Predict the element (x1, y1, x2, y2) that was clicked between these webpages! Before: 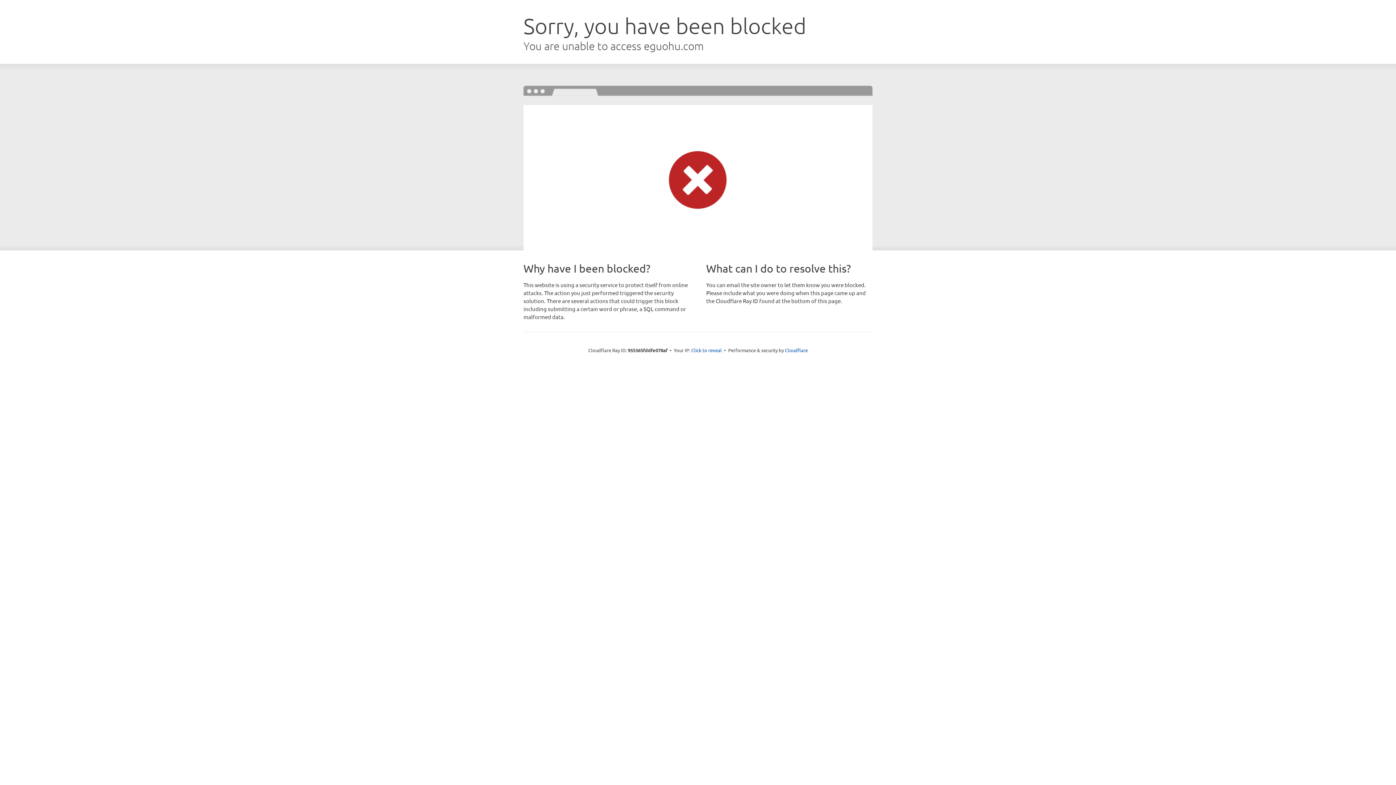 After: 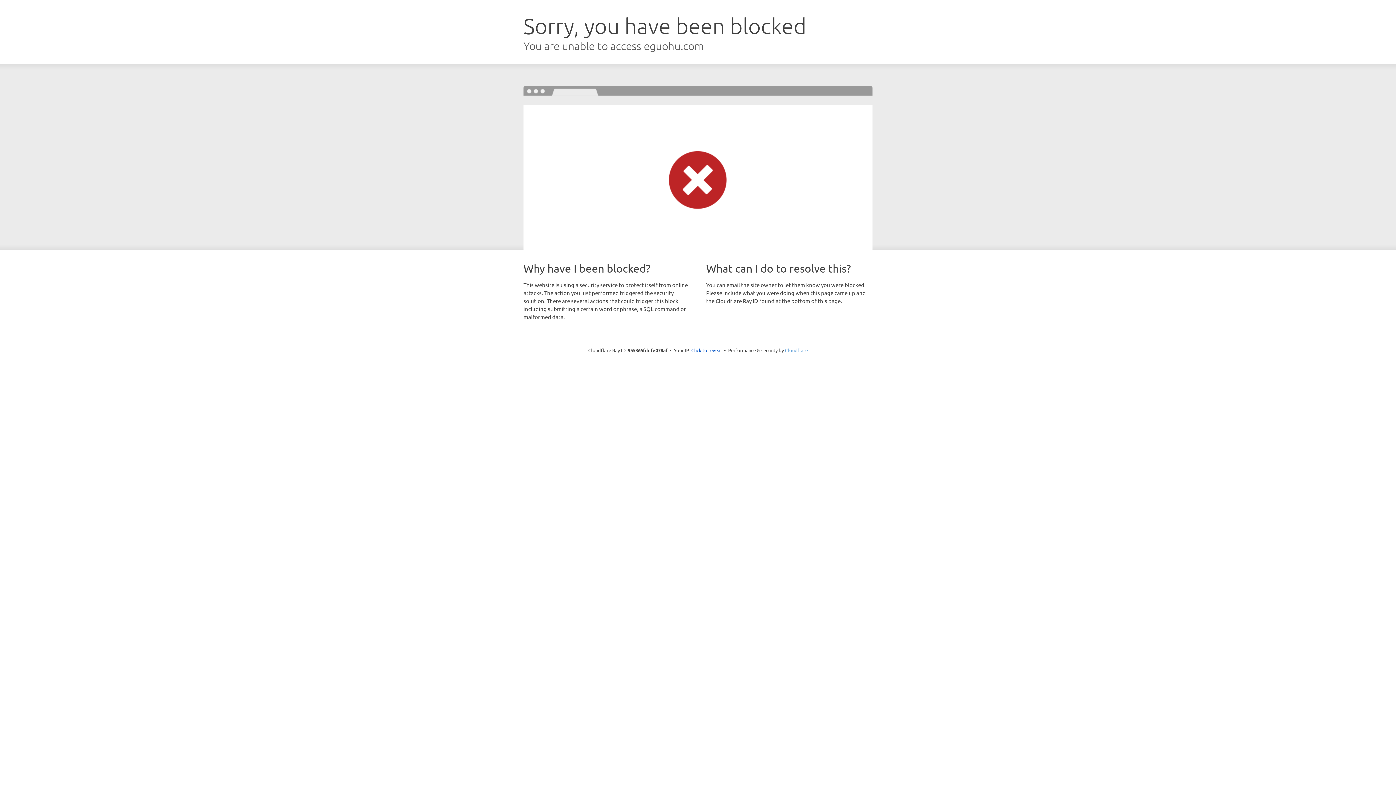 Action: label: Cloudflare bbox: (785, 347, 808, 353)